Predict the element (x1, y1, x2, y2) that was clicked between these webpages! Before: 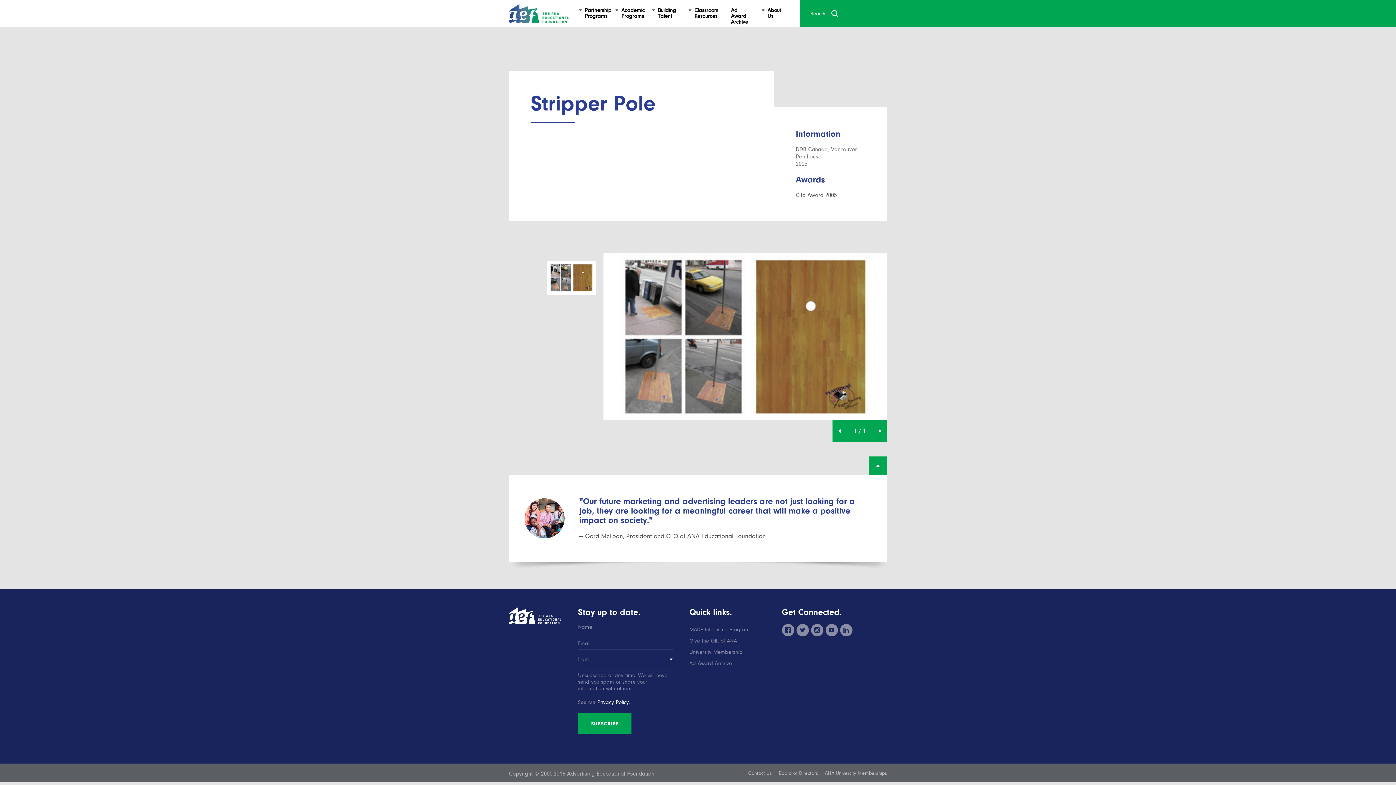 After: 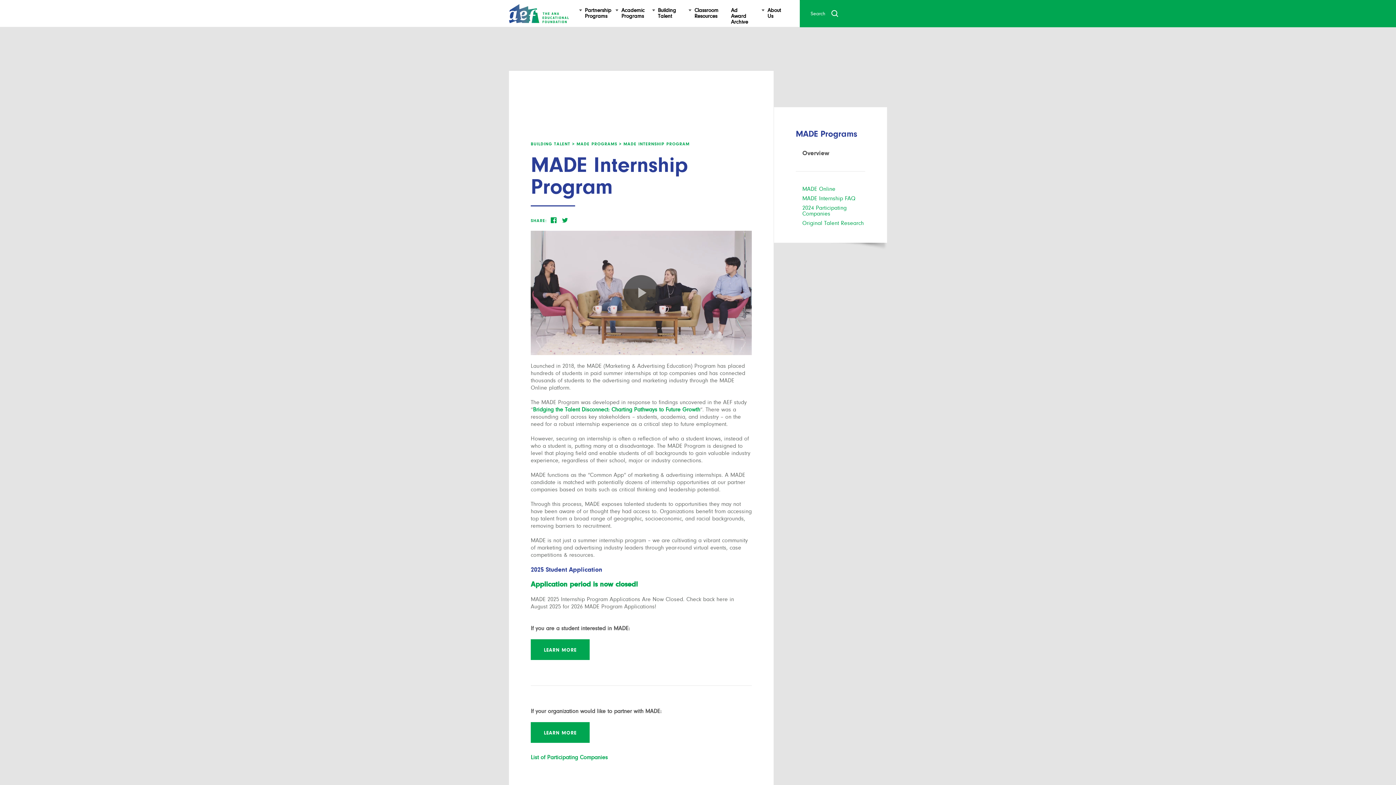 Action: label: MADE Internship Program bbox: (689, 627, 749, 633)